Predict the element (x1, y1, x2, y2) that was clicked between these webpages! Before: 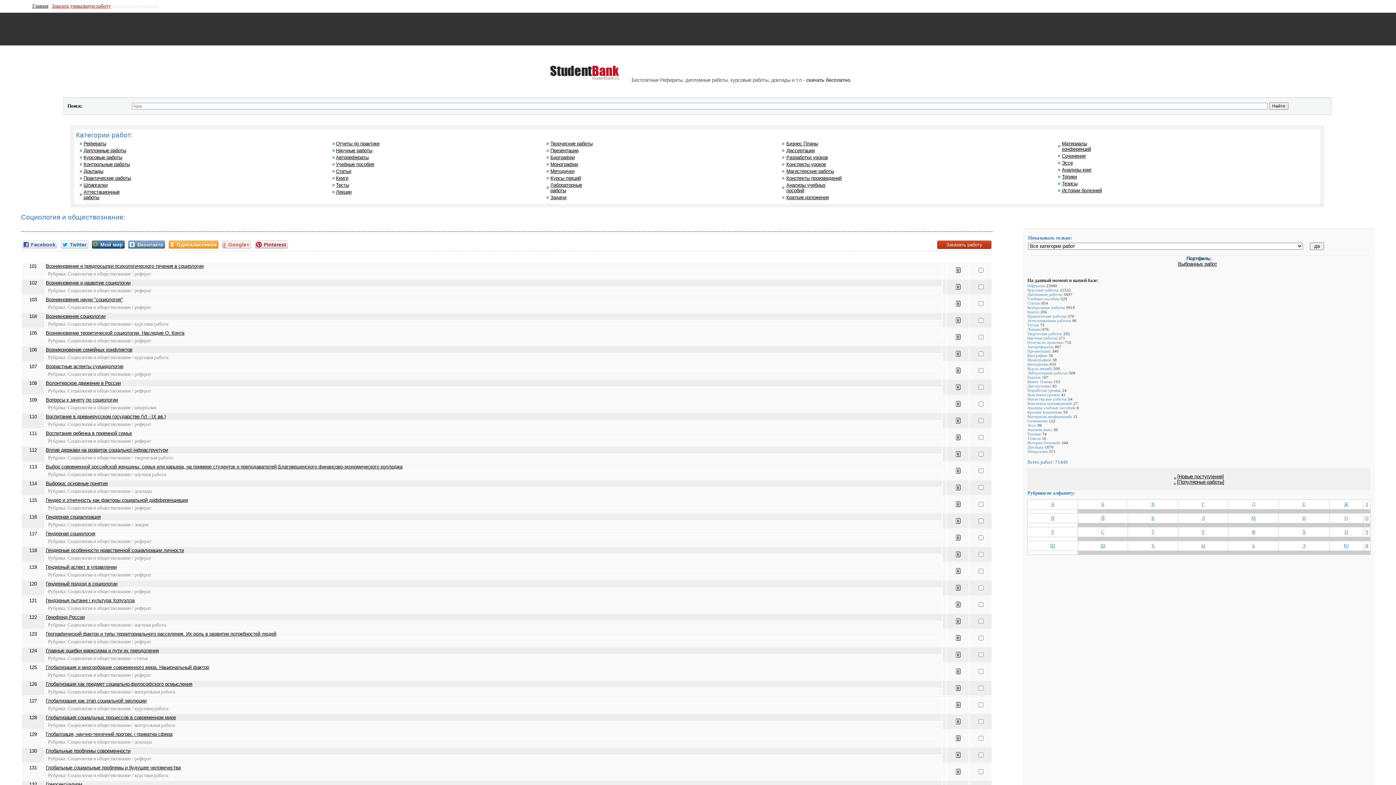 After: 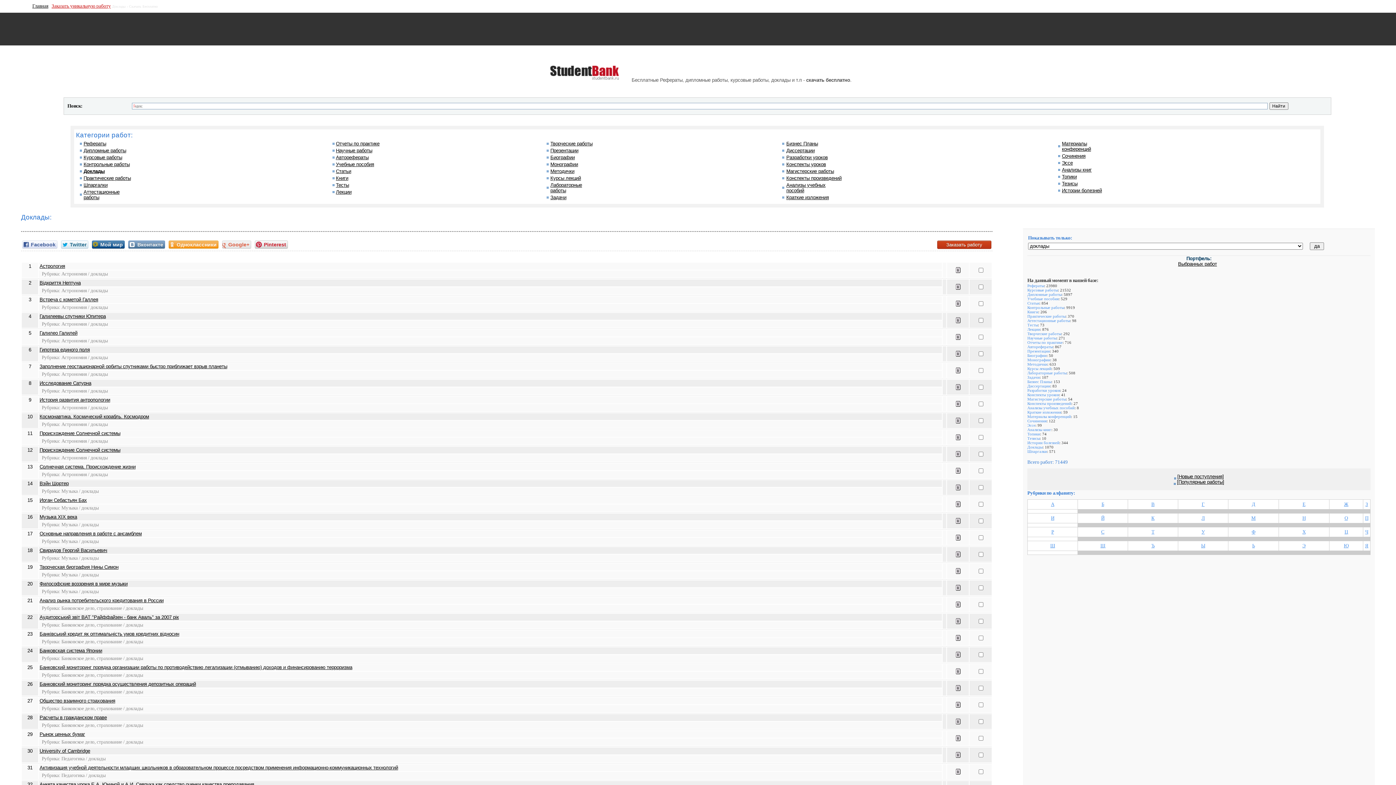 Action: label: Доклады bbox: (1027, 445, 1042, 449)